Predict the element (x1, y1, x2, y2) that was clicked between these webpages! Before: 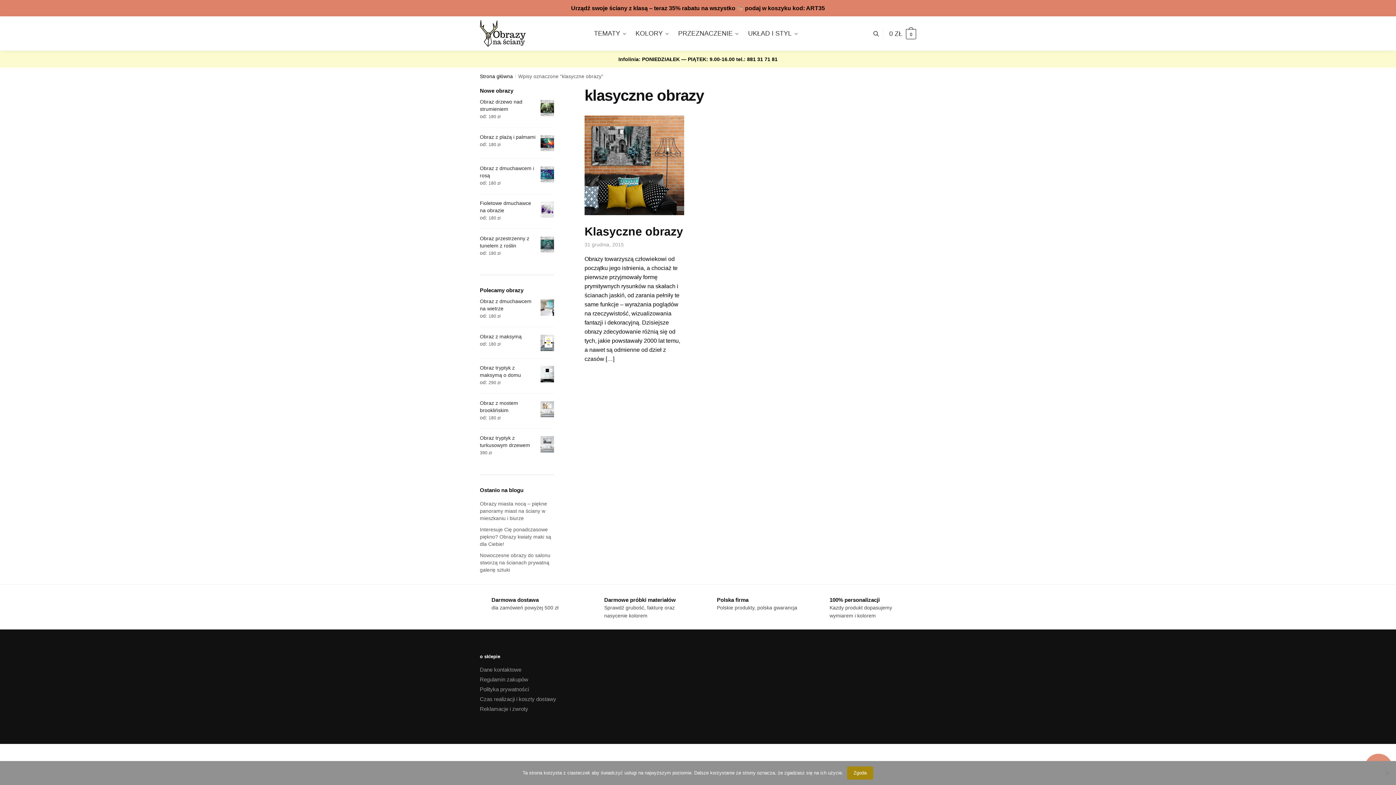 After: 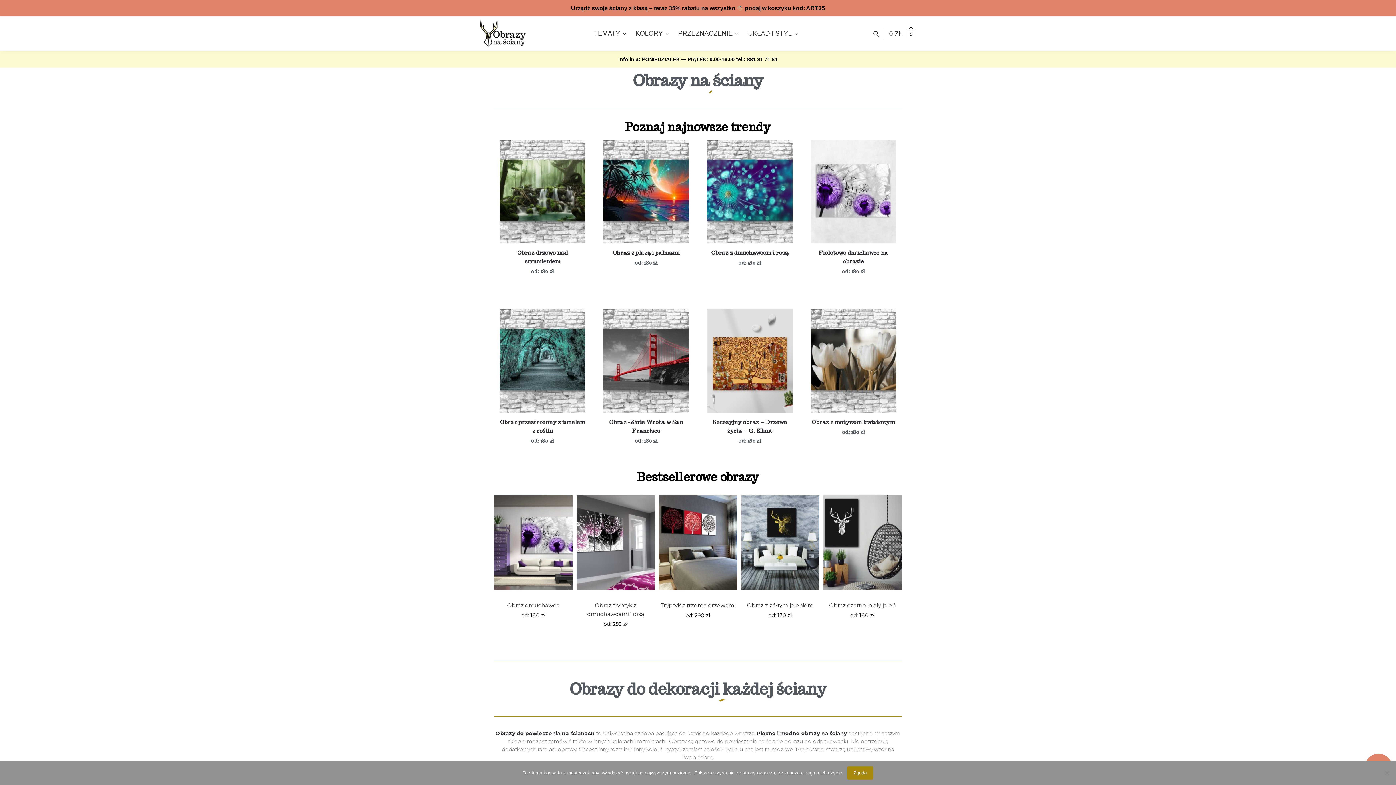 Action: bbox: (480, 73, 513, 79) label: Strona główna